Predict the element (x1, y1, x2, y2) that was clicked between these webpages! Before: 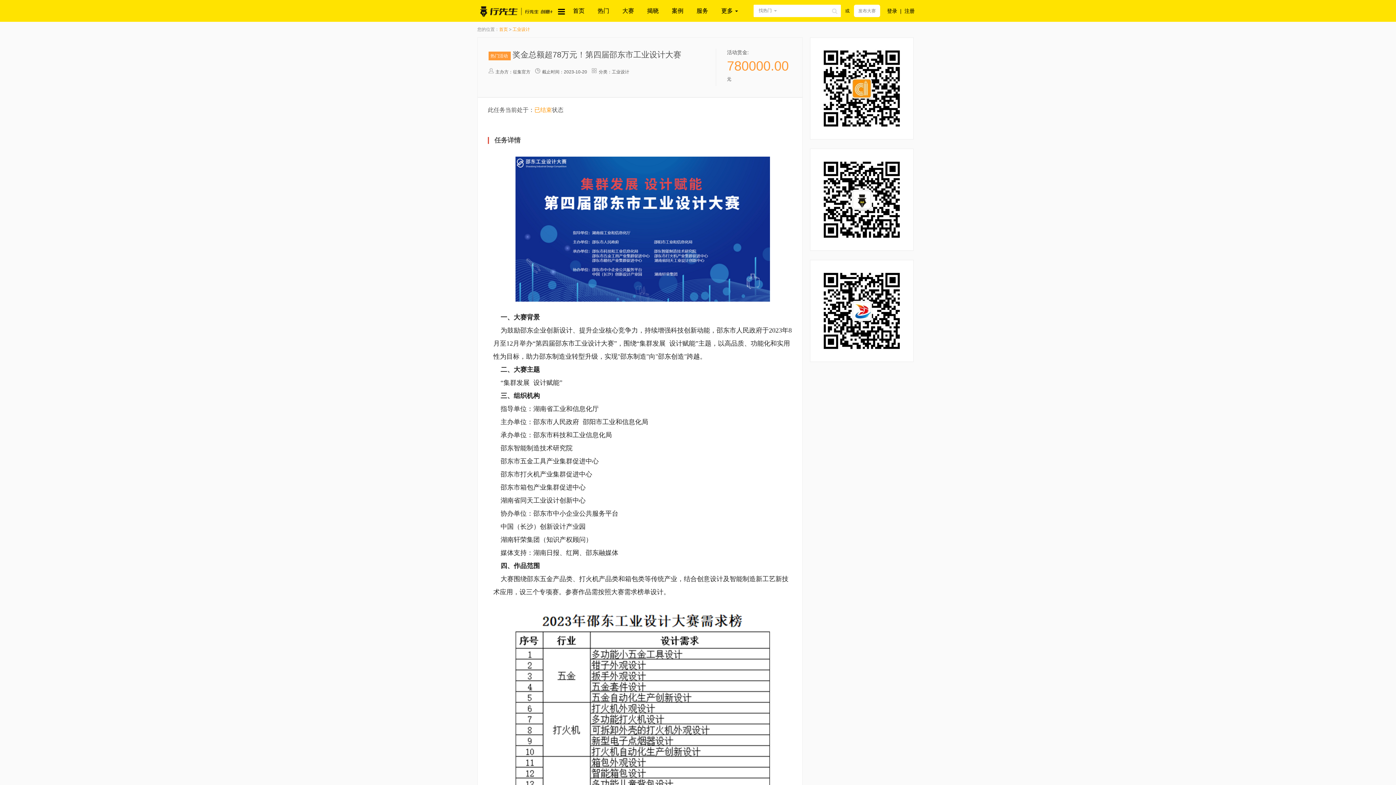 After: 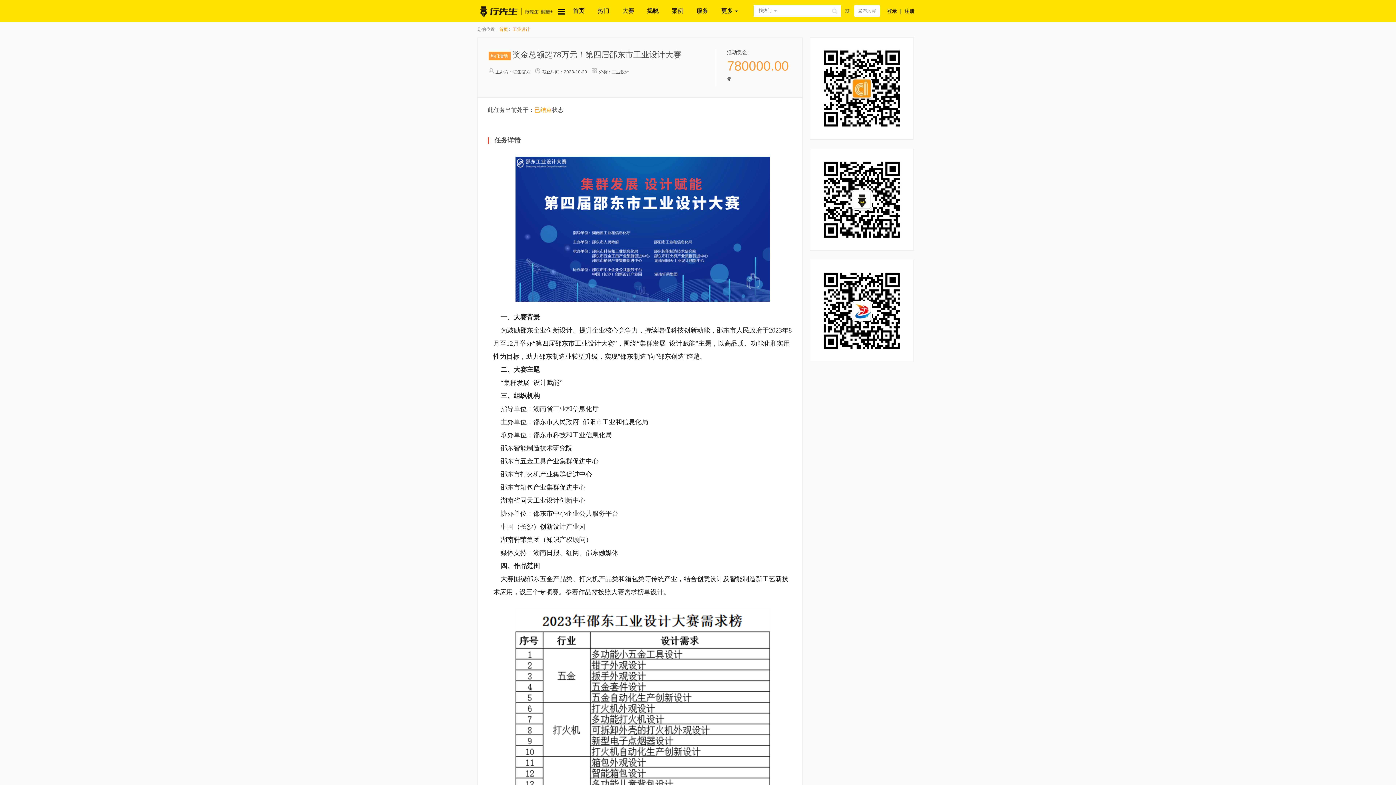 Action: bbox: (499, 26, 508, 32) label: 首页